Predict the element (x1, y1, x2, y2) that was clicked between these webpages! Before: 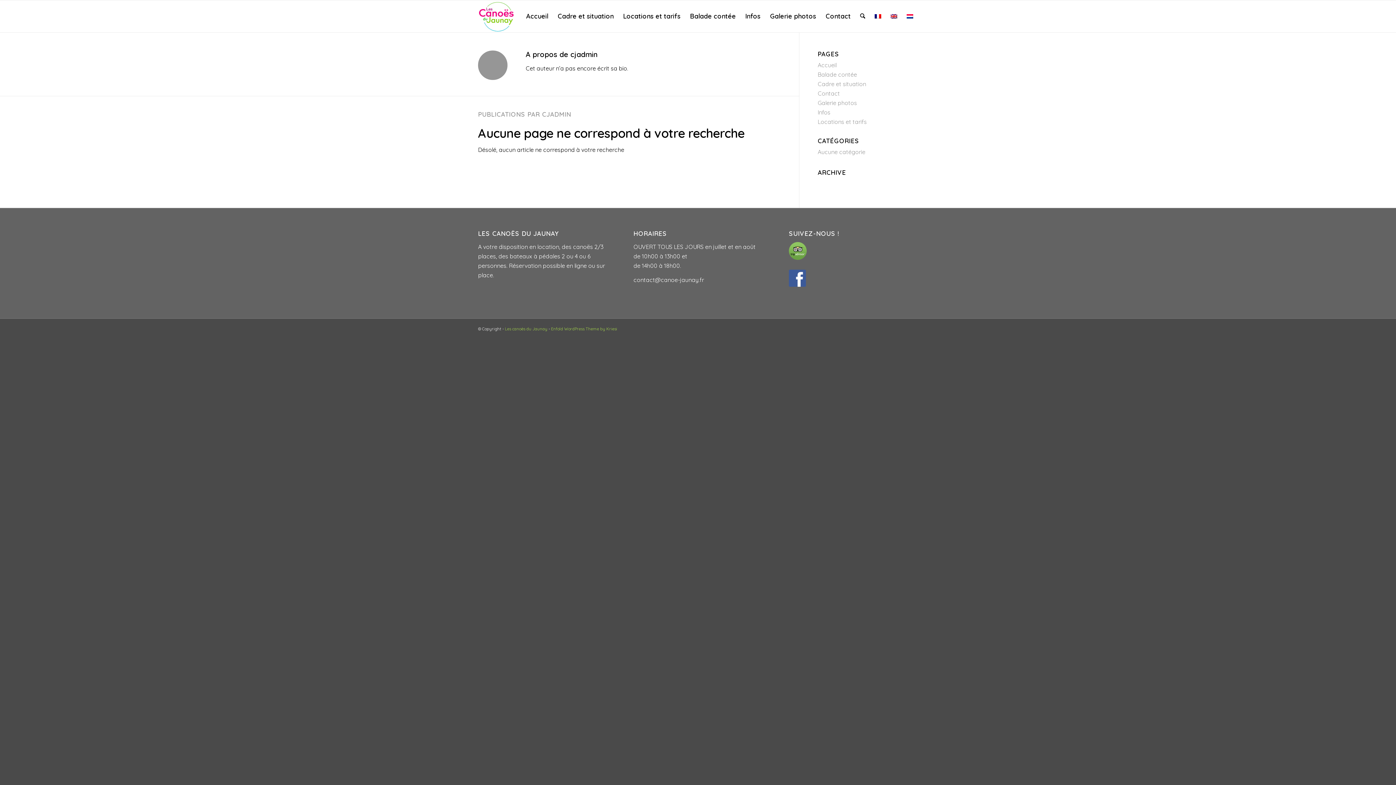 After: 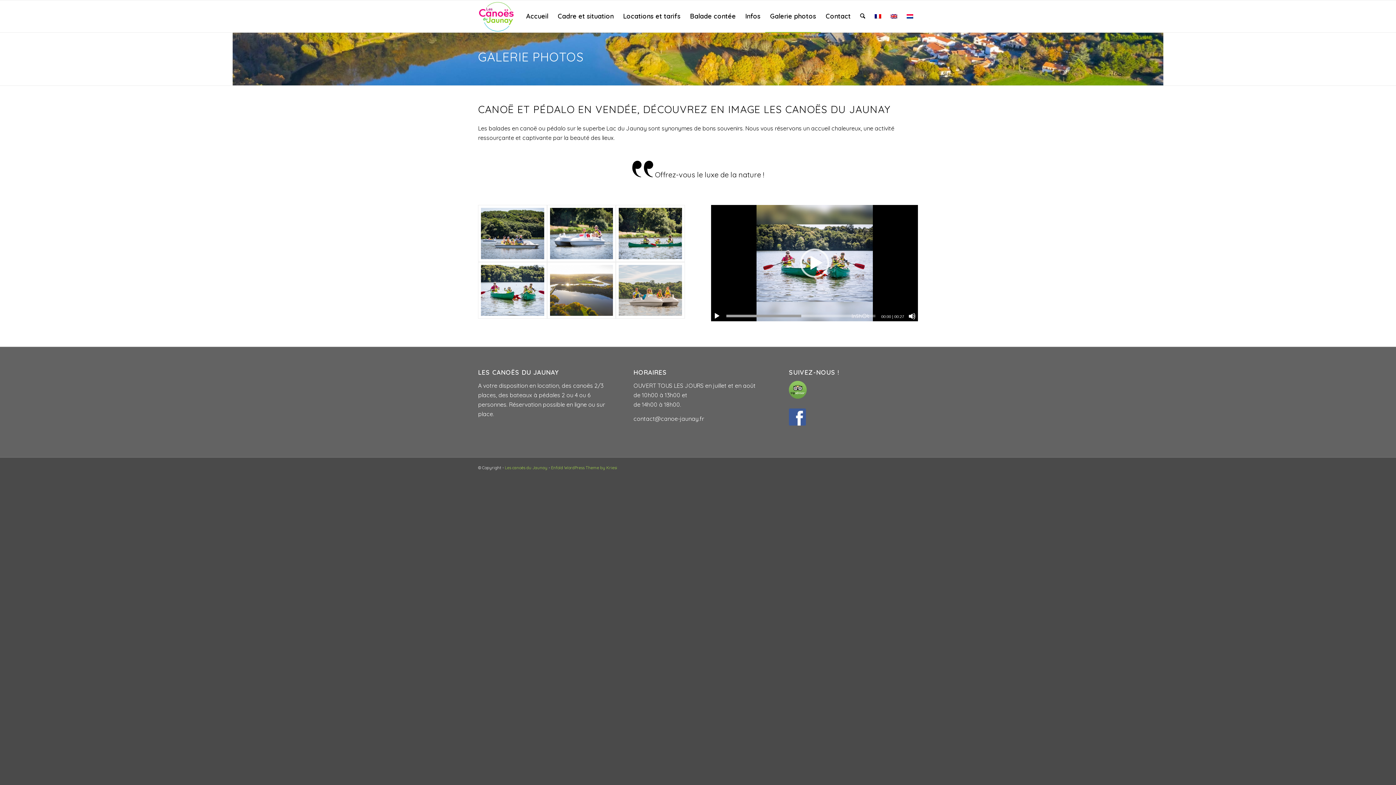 Action: bbox: (817, 99, 857, 106) label: Galerie photos